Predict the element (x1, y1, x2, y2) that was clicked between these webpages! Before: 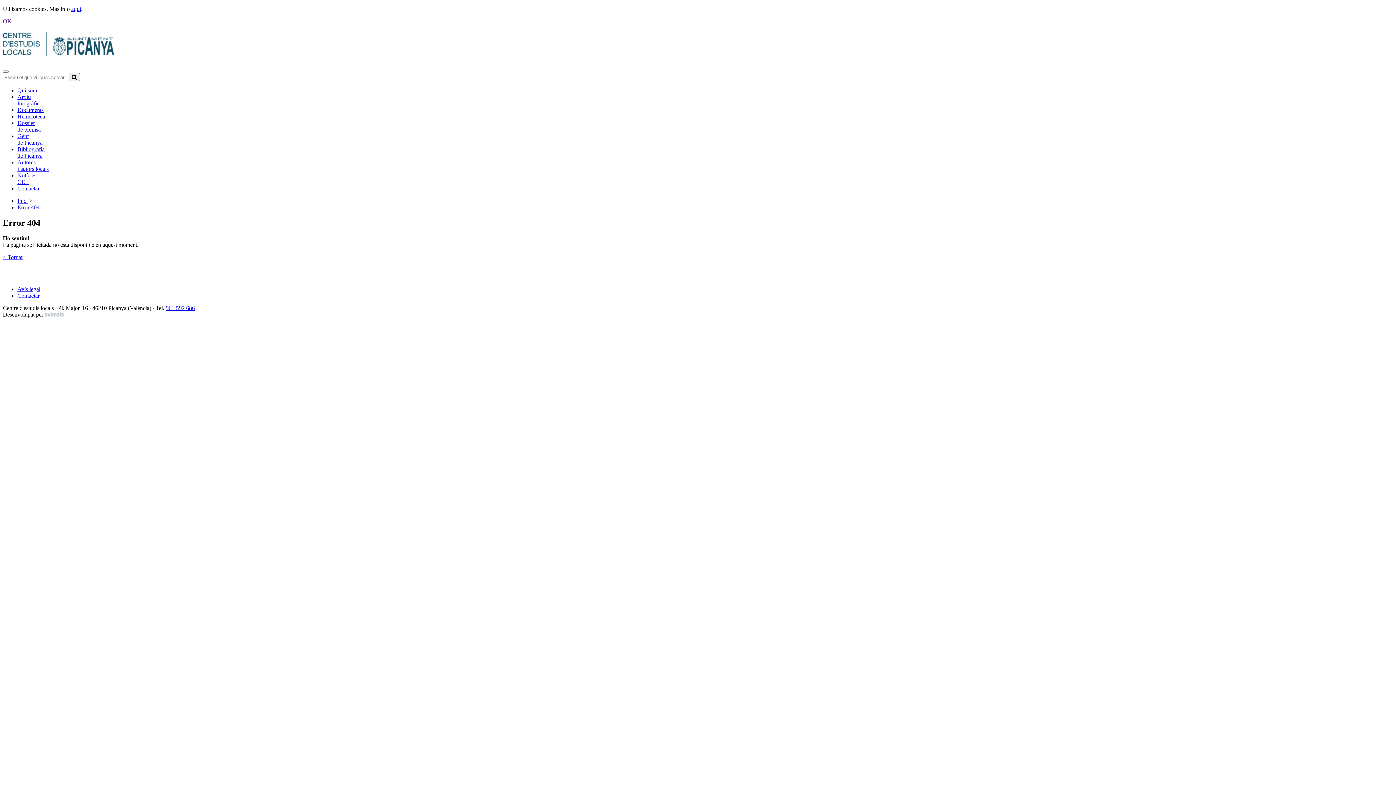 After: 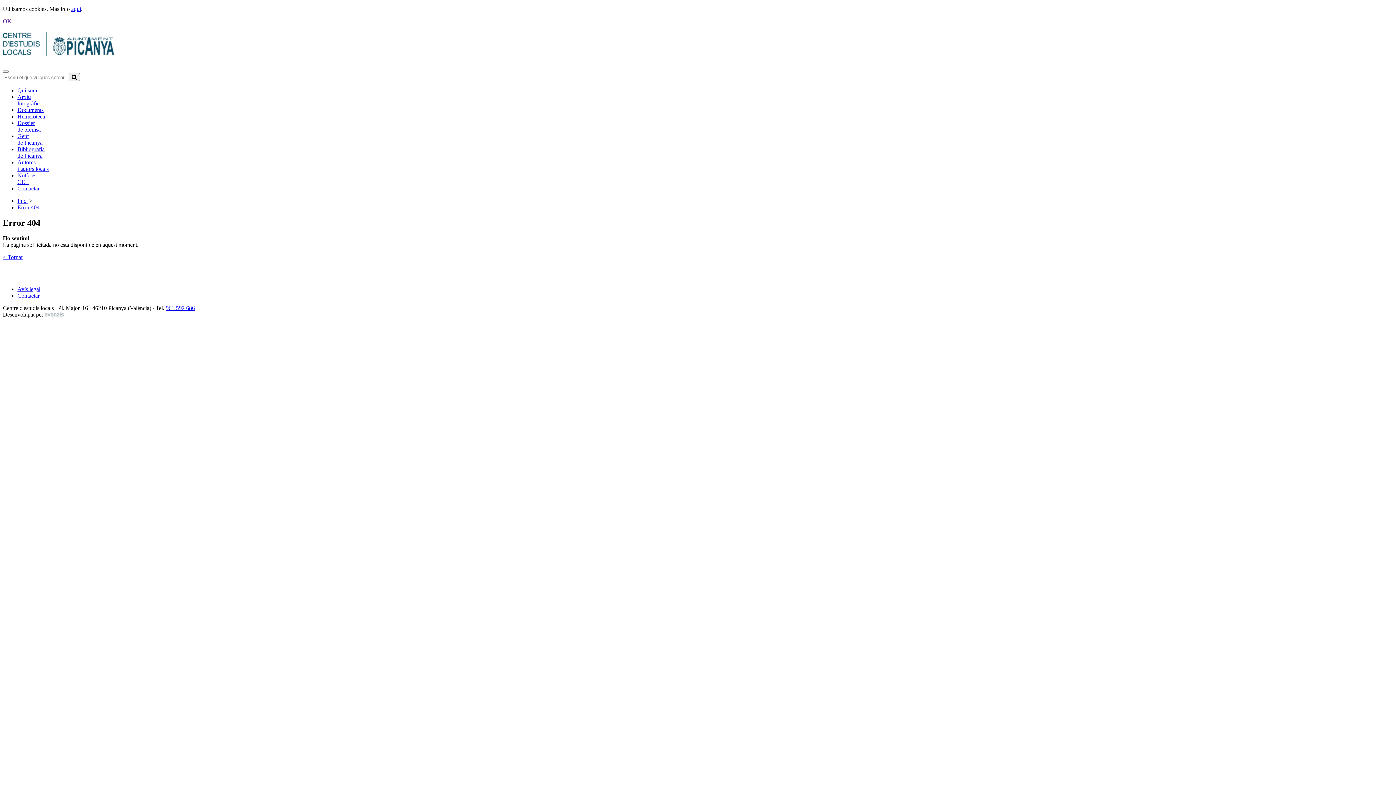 Action: bbox: (165, 304, 194, 311) label: 961 592 686